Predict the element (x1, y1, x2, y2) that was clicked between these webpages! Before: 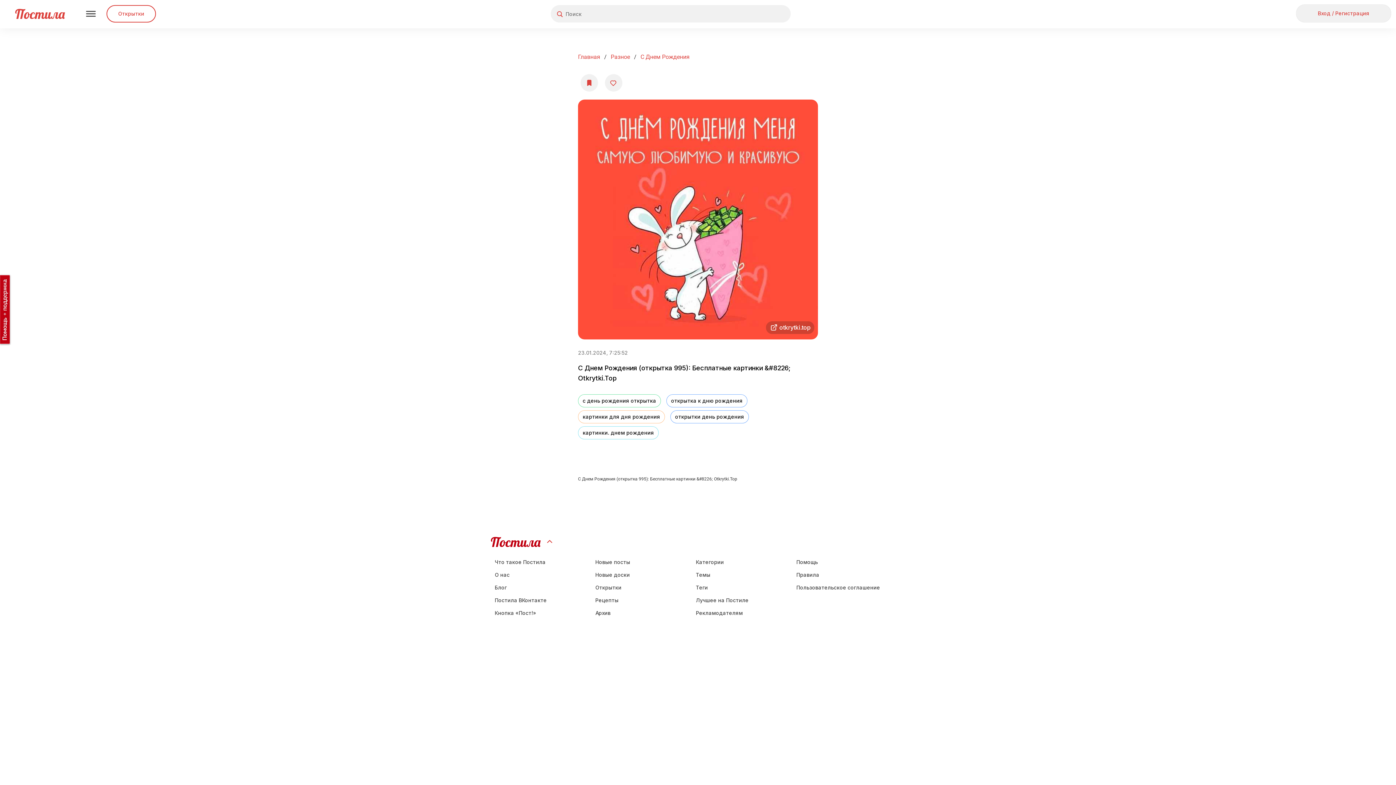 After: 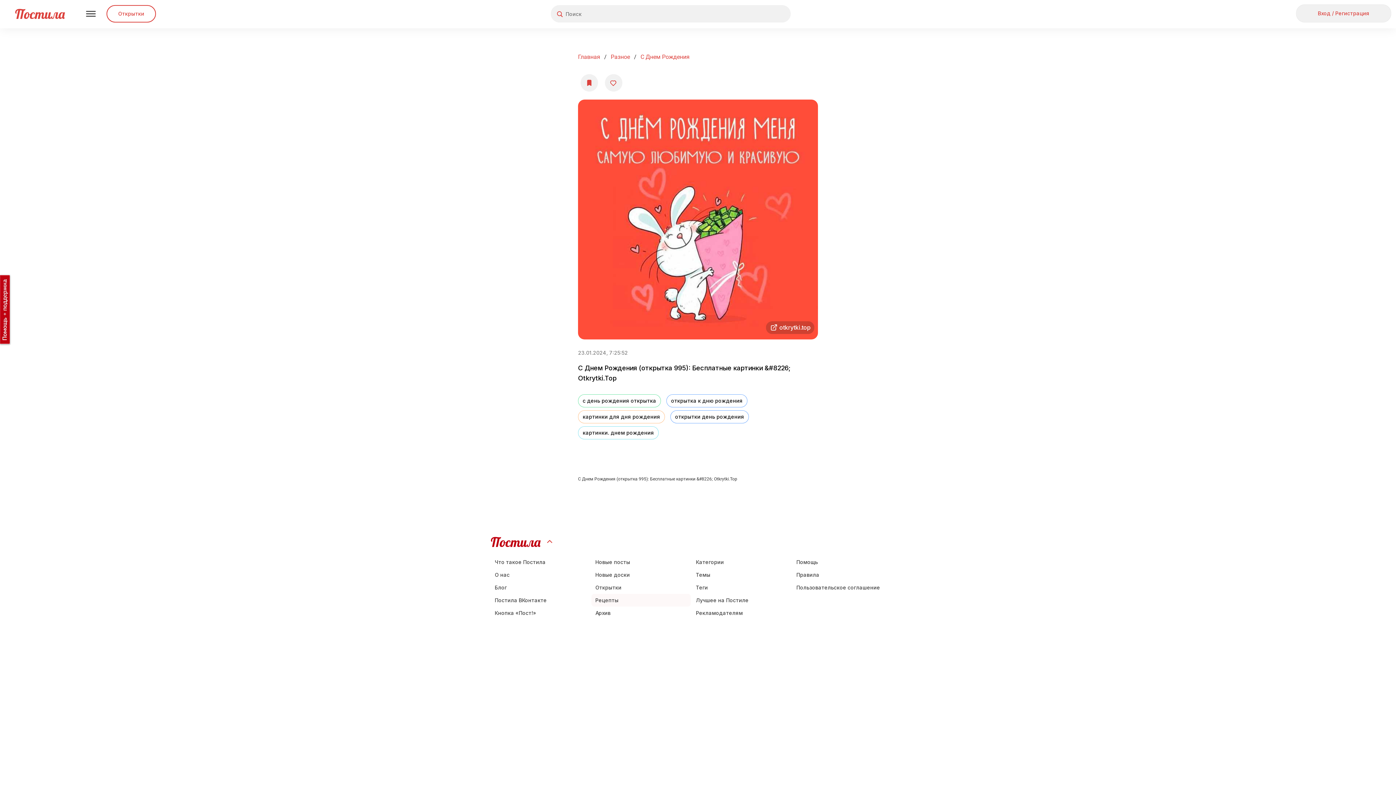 Action: label: Рецепты bbox: (591, 594, 690, 606)